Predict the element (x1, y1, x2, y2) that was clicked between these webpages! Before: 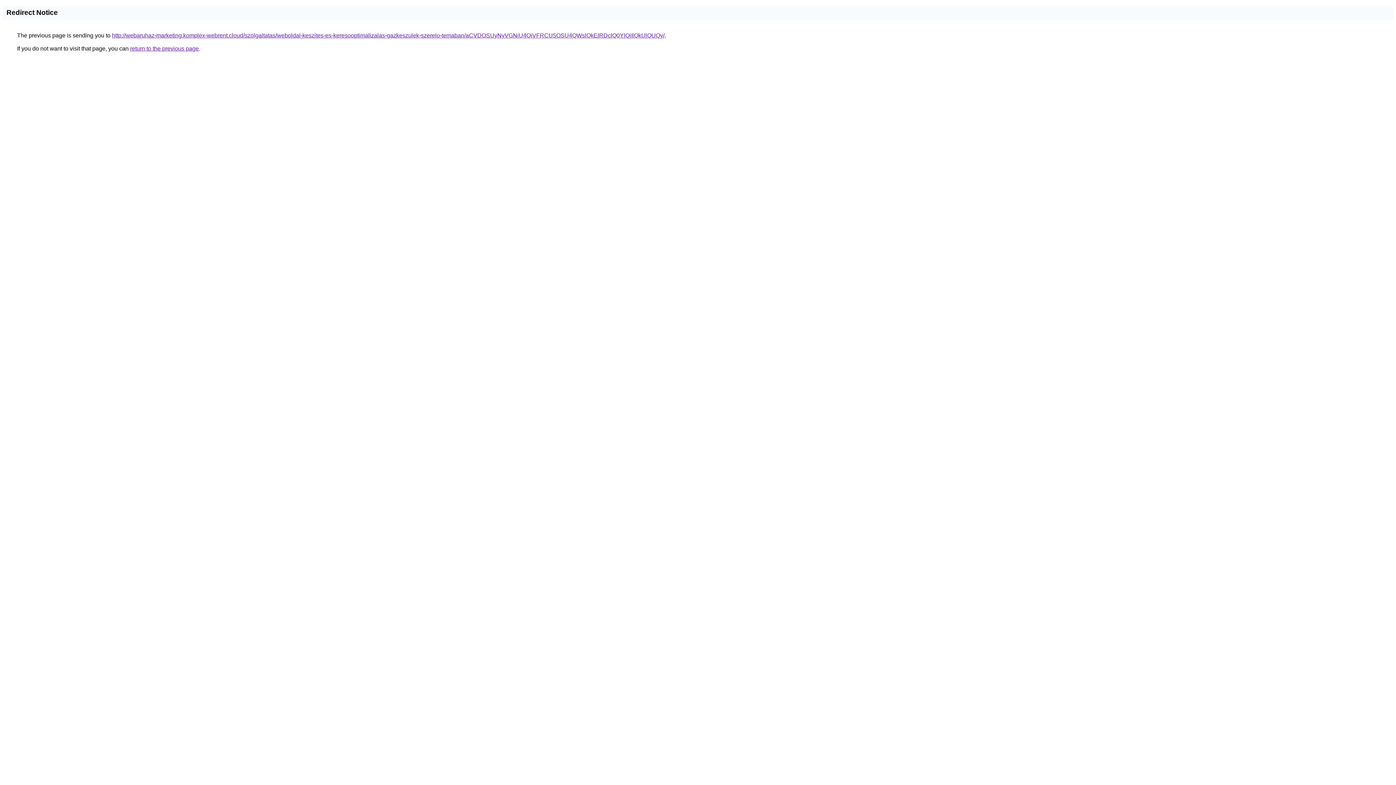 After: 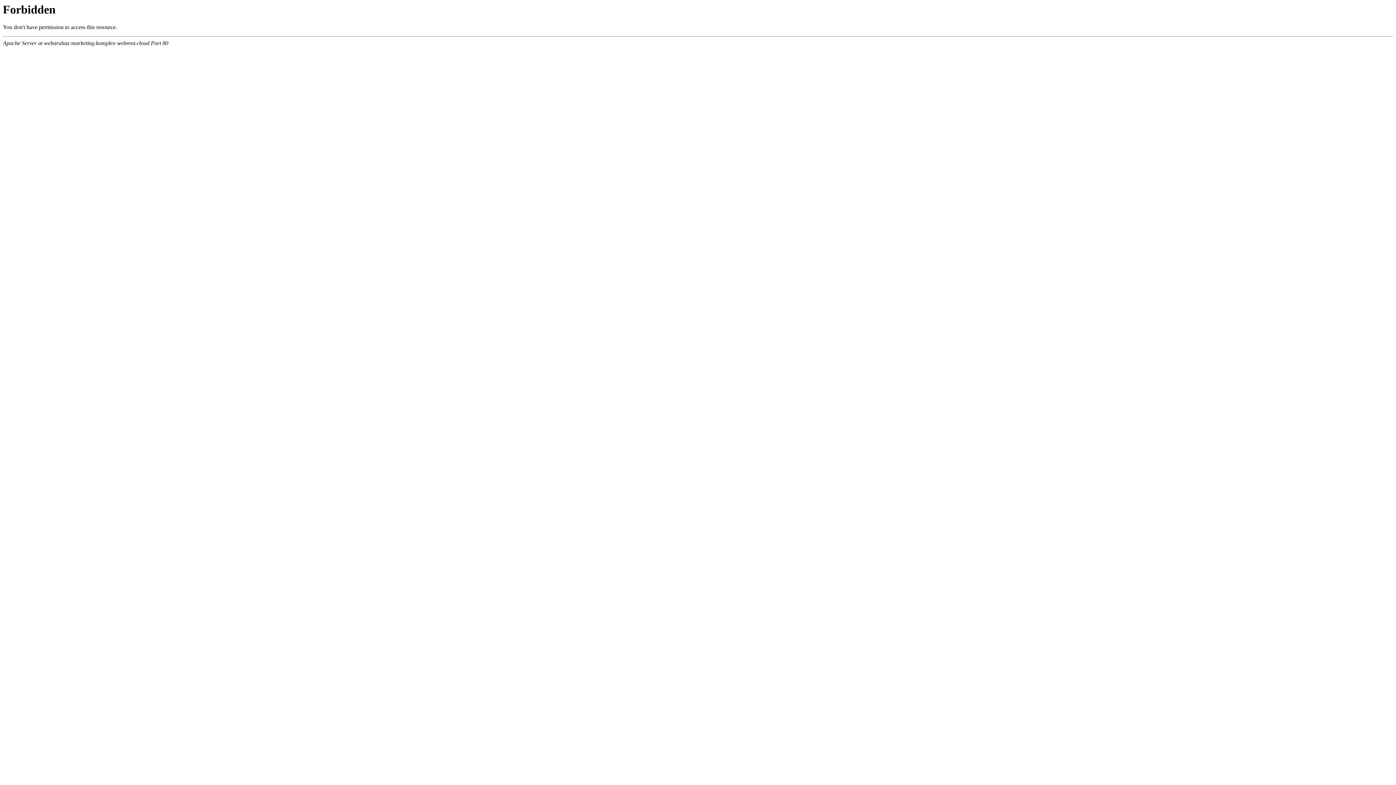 Action: bbox: (112, 32, 664, 38) label: http://webaruhaz-marketing.komplex-webrent.cloud/szolgaltatas/weboldal-keszites-es-keresooptimalizalas-gazkeszulek-szerelo-temaban/aCVDOSUyNyVGNiU4QiVFRCU5OSU4QWslQkElRDclQ0YlQjIlQkUlQUQy/